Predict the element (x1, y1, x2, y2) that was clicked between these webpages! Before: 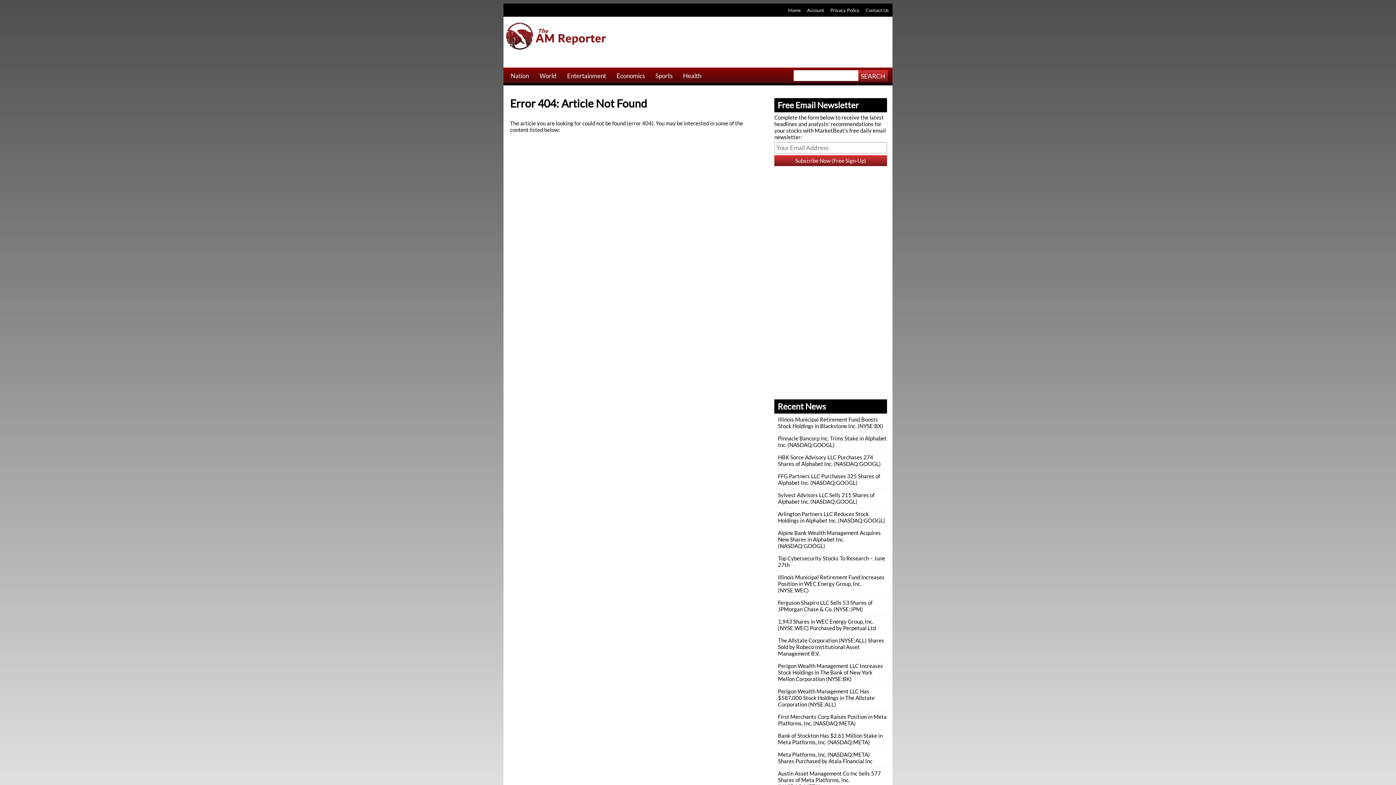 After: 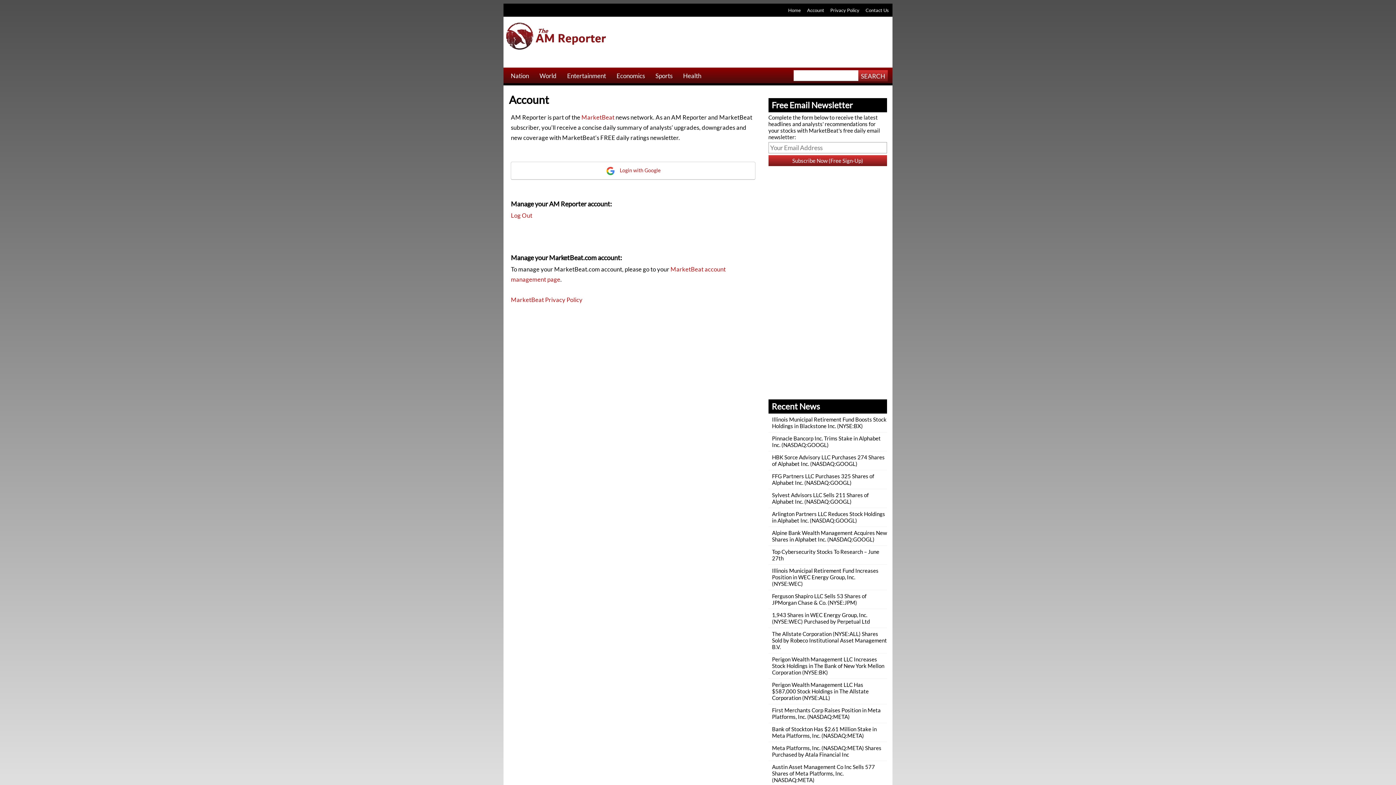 Action: bbox: (807, 6, 828, 13) label: Account